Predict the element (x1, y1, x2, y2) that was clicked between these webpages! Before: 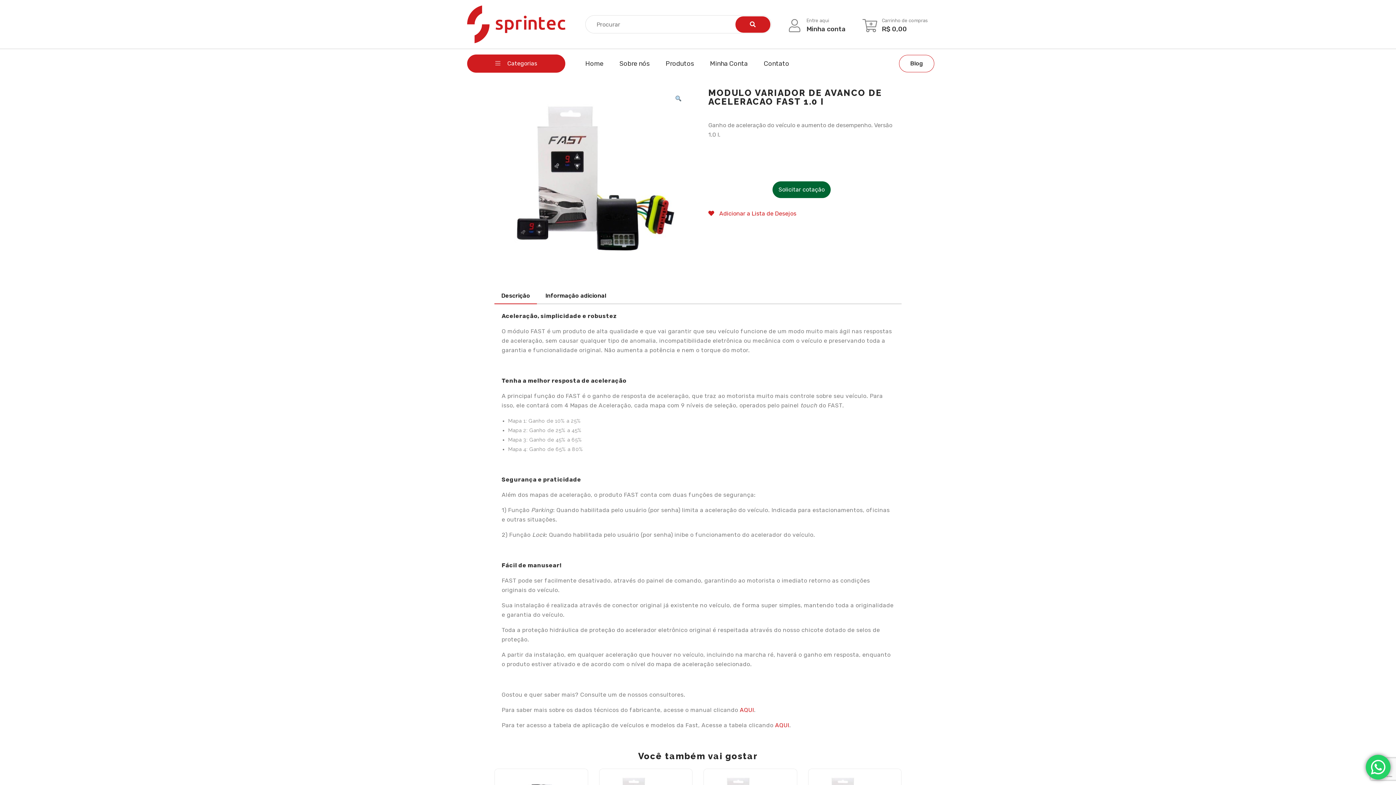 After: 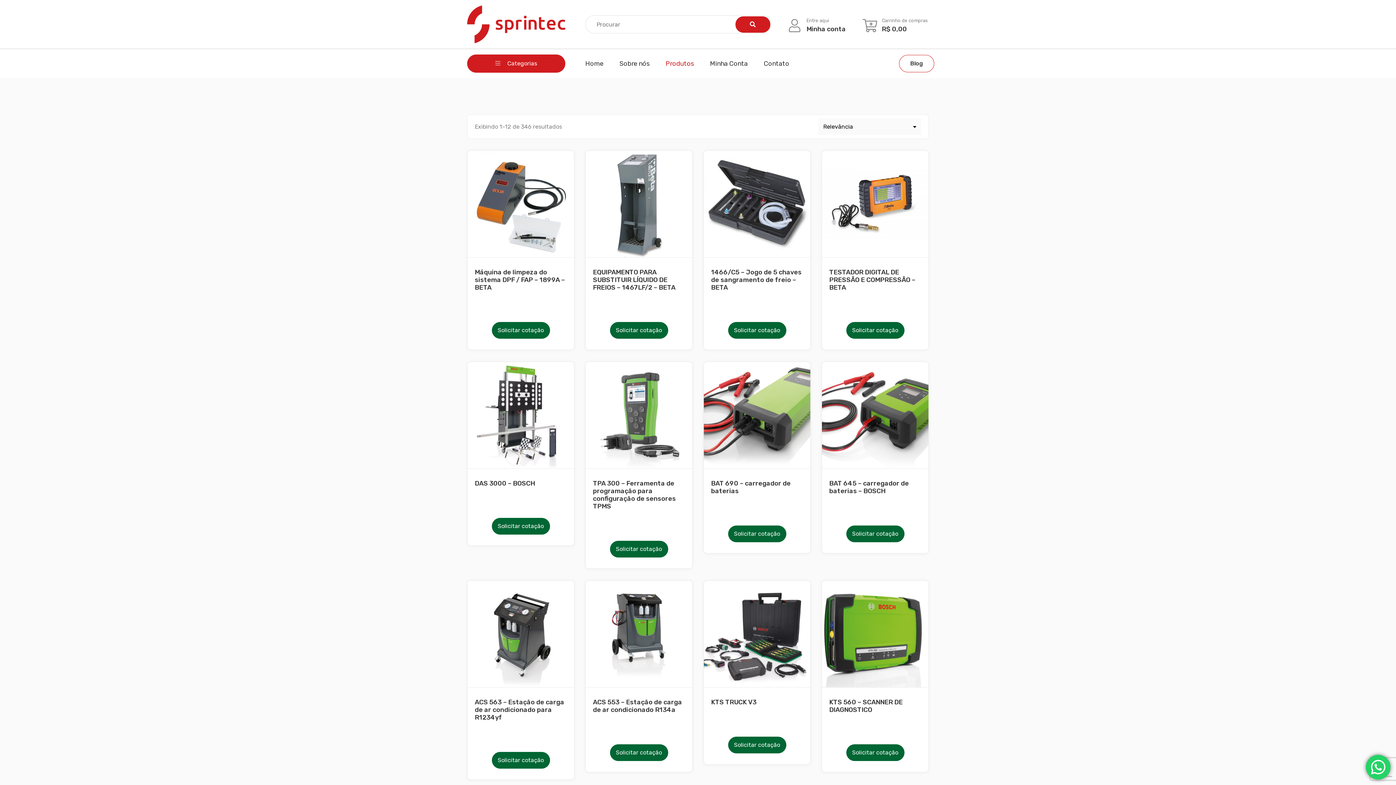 Action: bbox: (735, 16, 770, 32)